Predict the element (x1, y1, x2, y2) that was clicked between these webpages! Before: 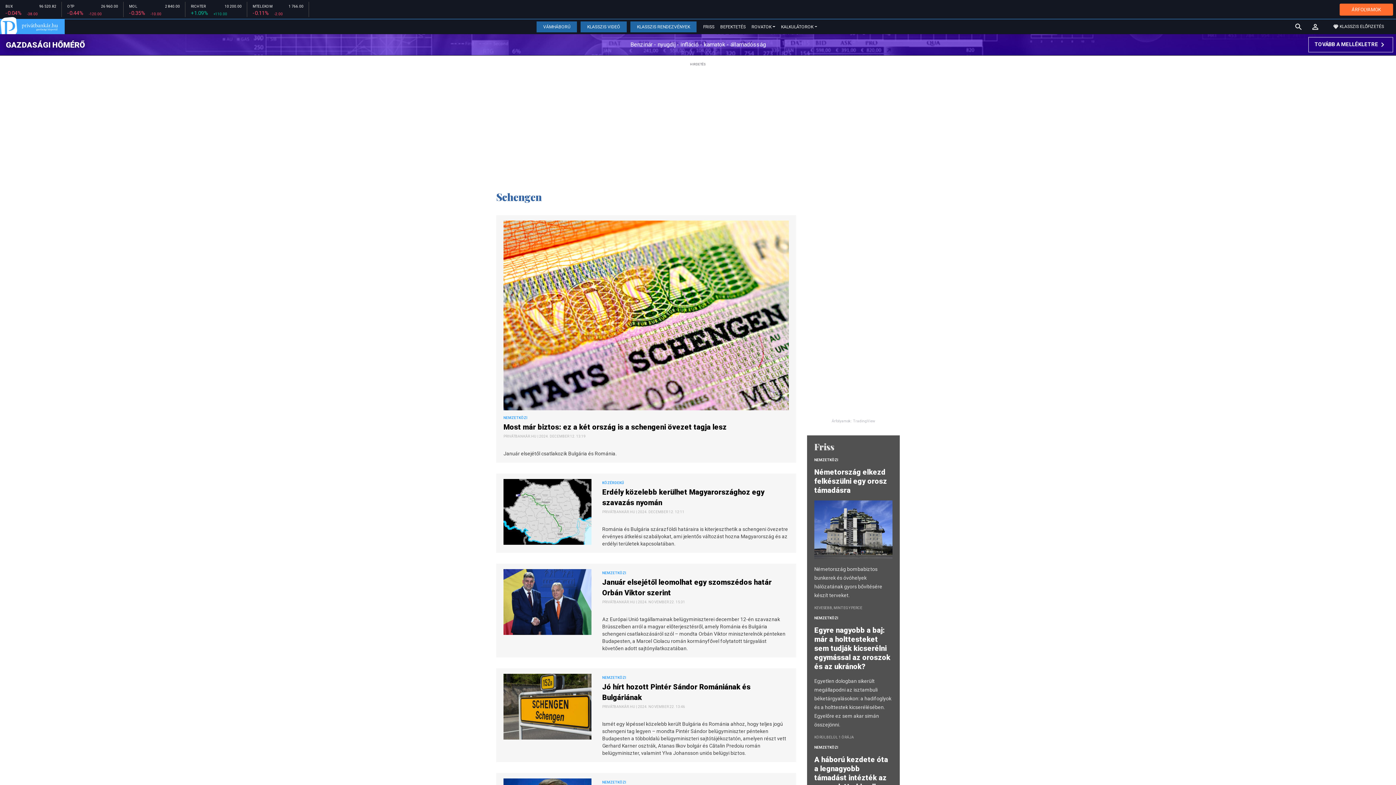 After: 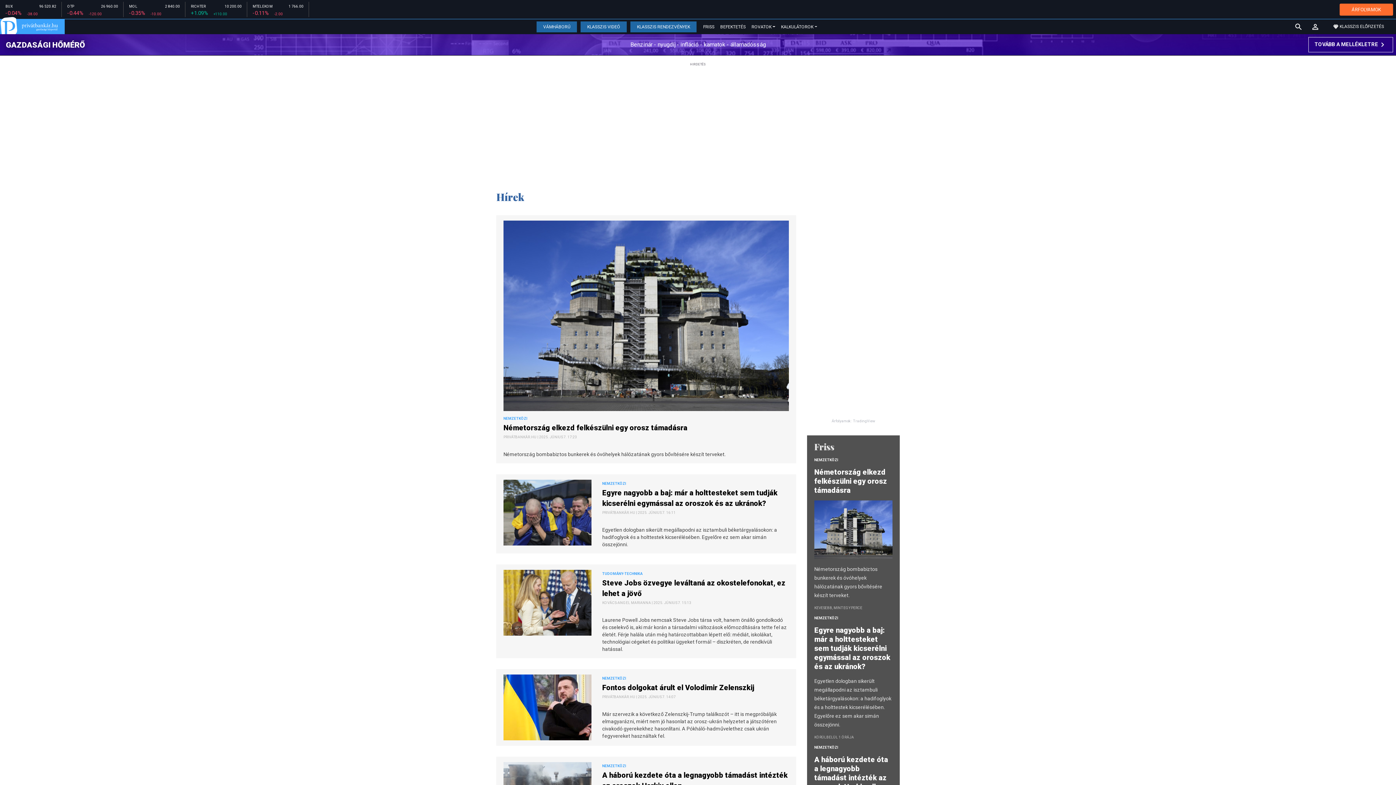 Action: label: FRISS bbox: (700, 21, 717, 32)